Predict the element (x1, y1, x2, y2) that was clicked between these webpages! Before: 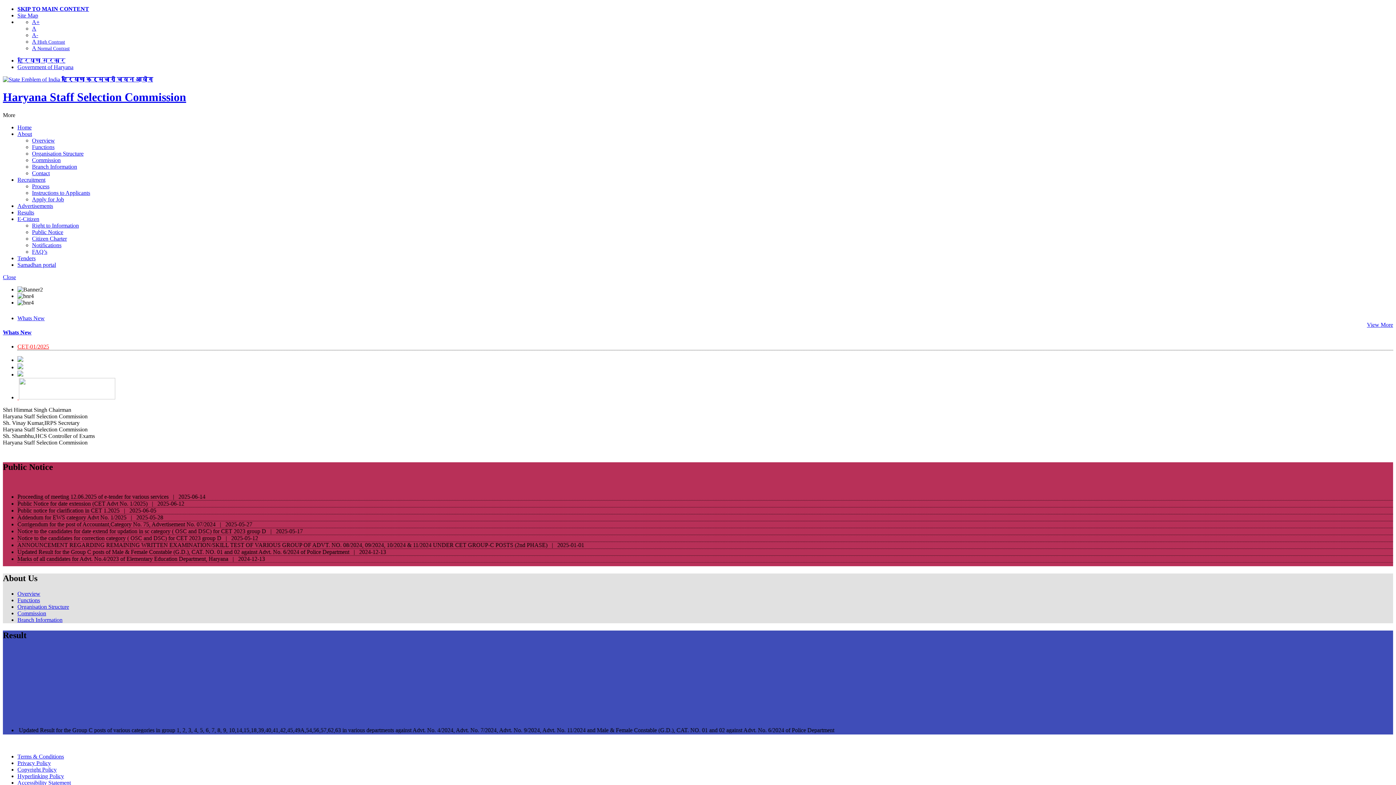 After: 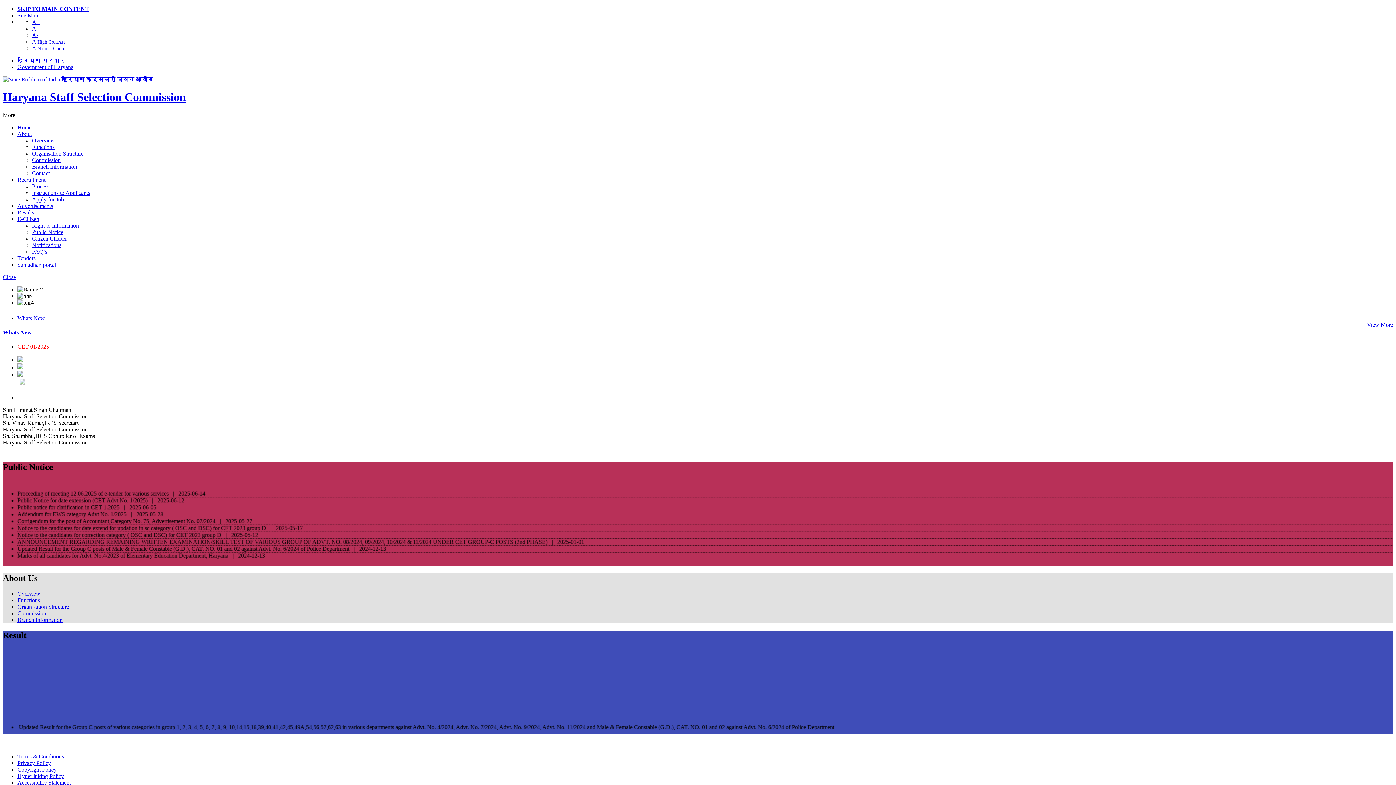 Action: bbox: (17, 371, 23, 377)